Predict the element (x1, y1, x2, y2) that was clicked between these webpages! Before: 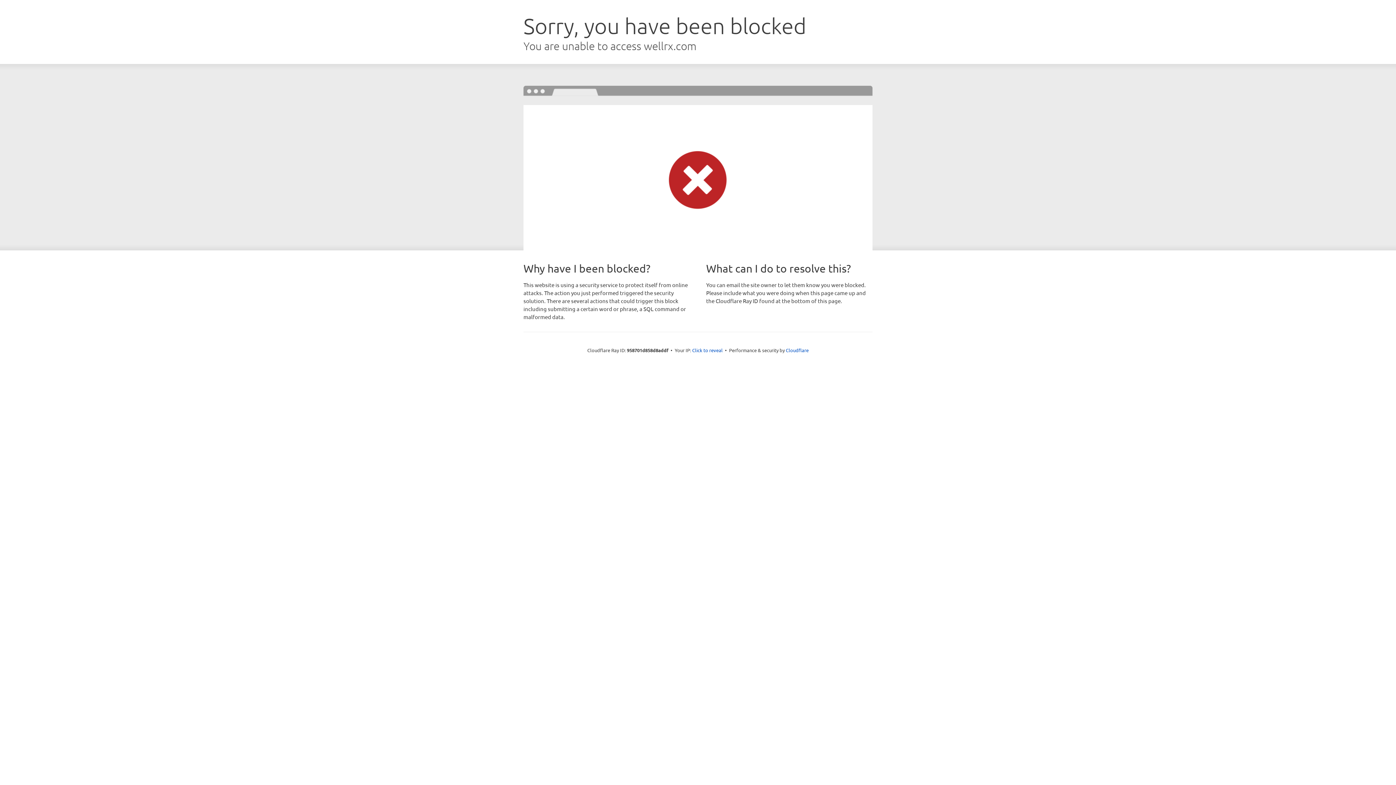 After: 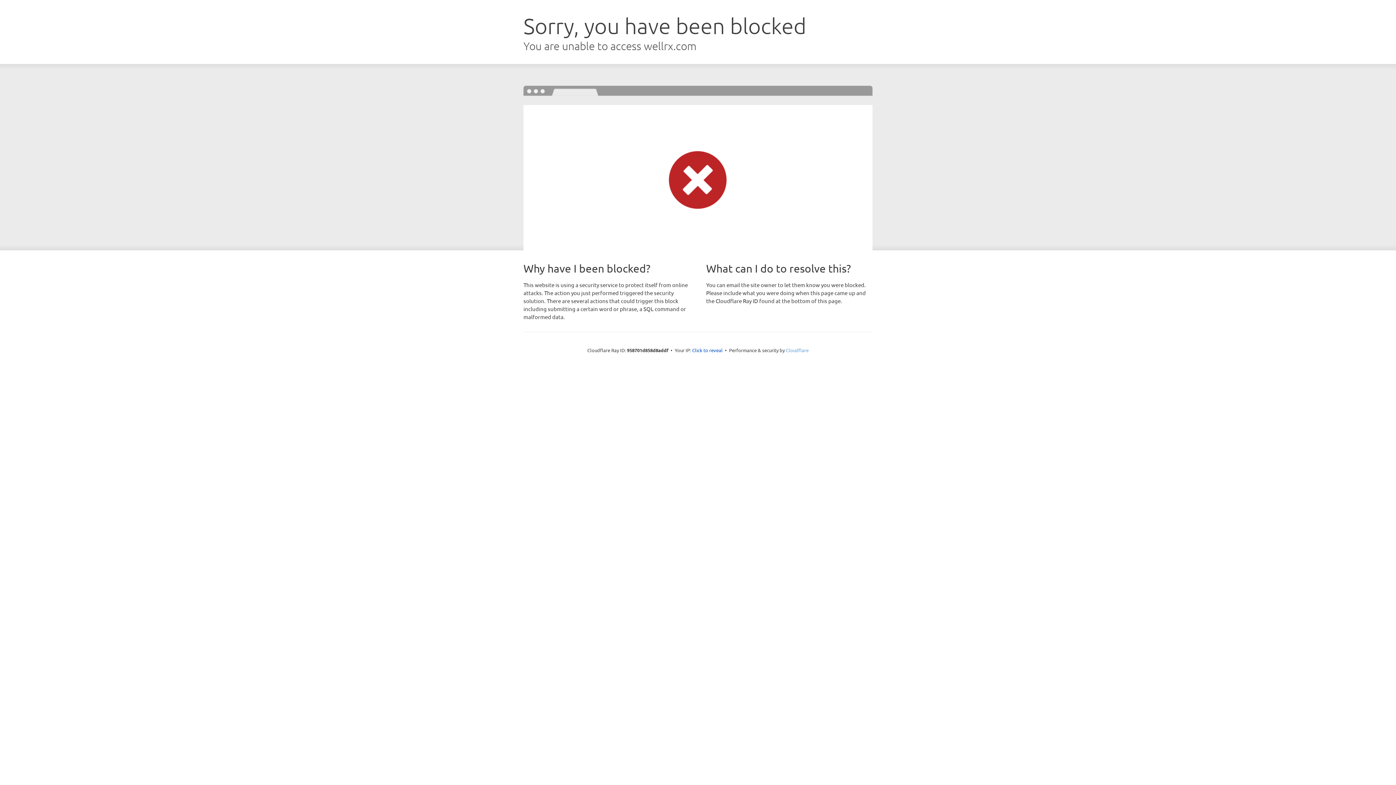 Action: label: Cloudflare bbox: (786, 347, 808, 353)